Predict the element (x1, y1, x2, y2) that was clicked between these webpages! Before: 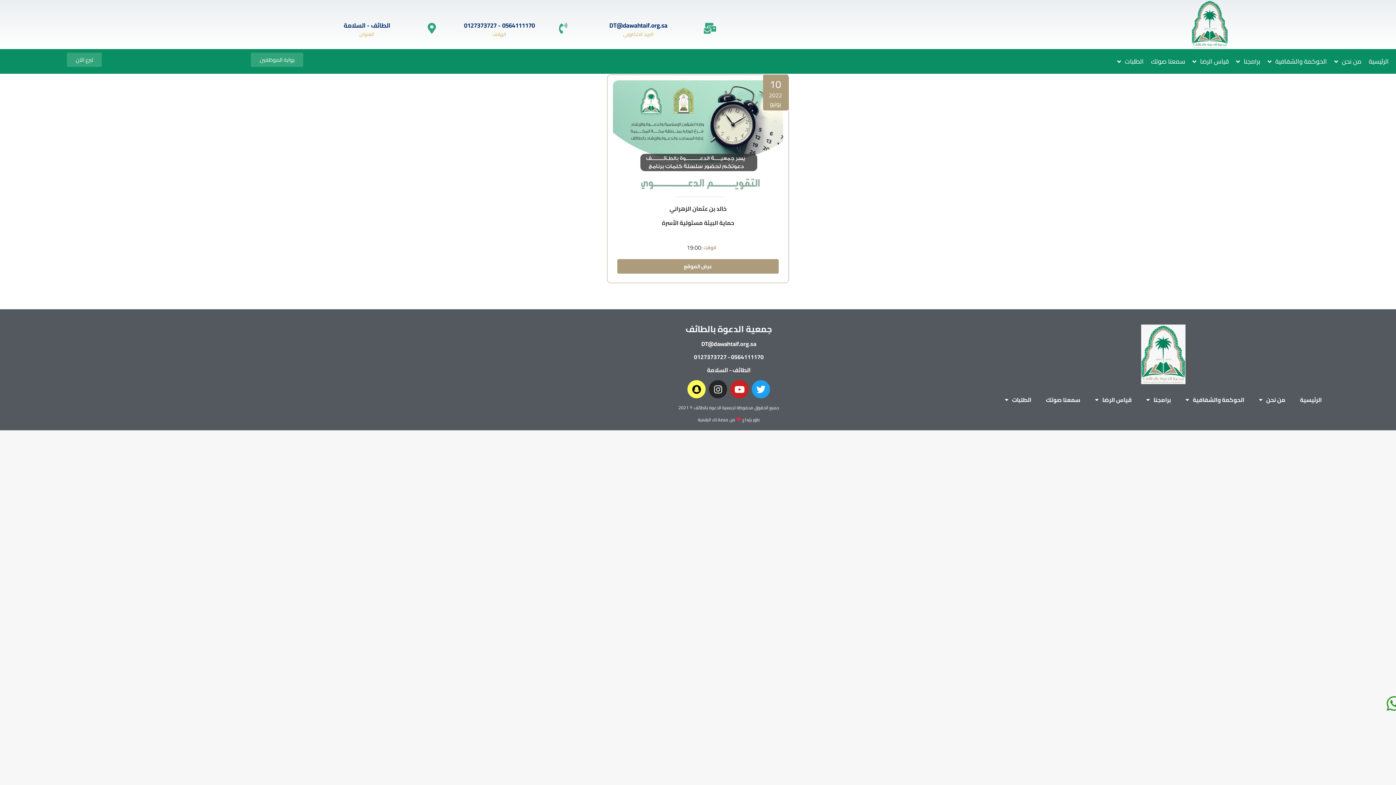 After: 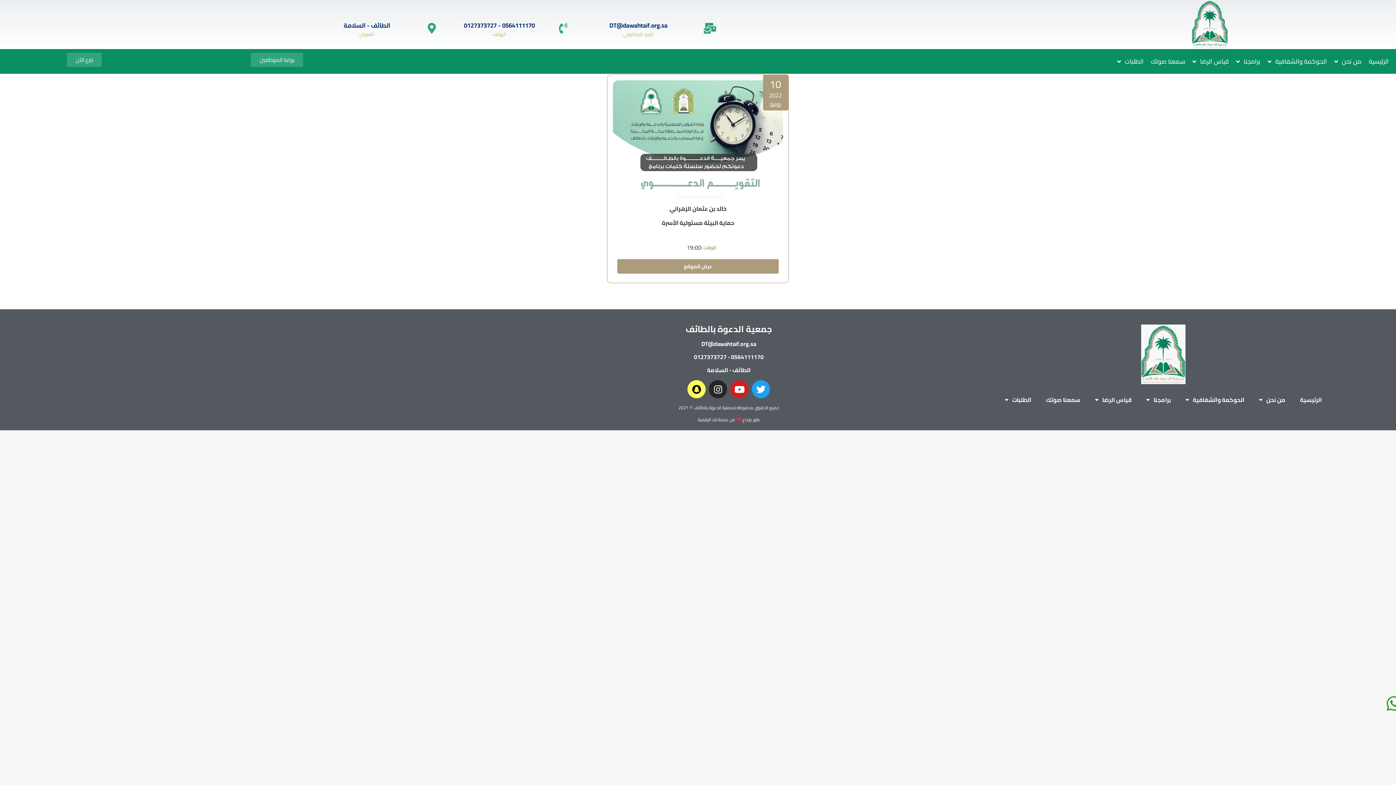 Action: label: بوابة الموظفين bbox: (251, 52, 303, 66)